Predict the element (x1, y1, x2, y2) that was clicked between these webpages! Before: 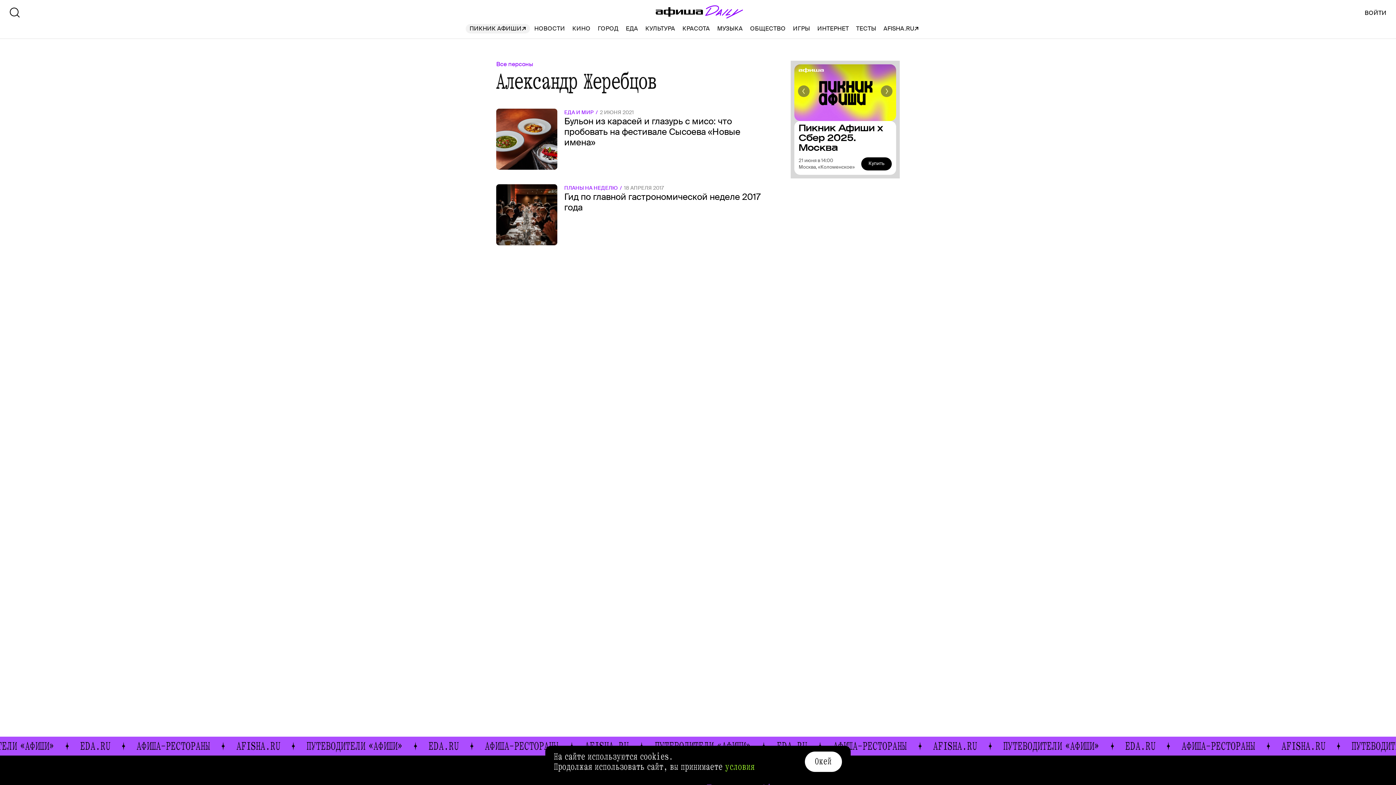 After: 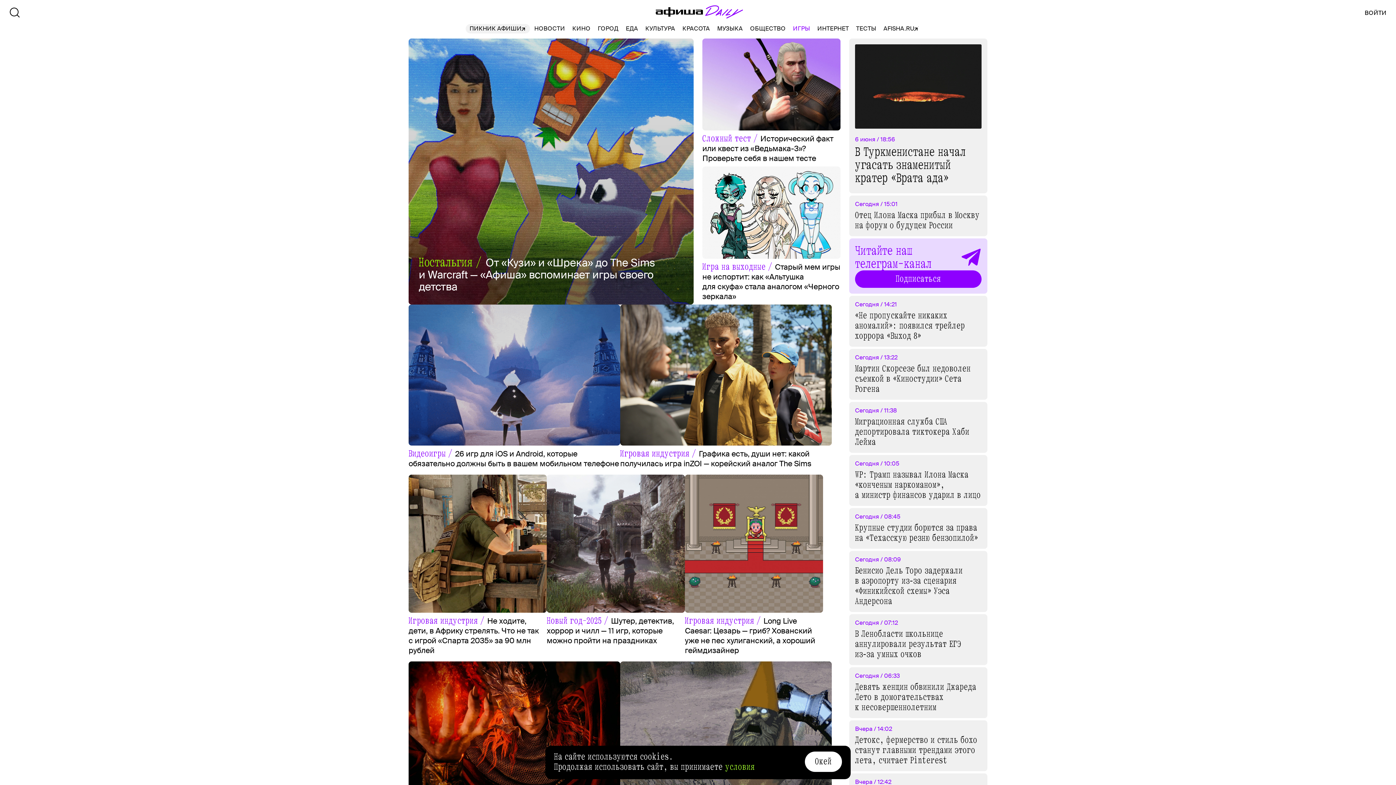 Action: bbox: (793, 24, 810, 33) label: ИГРЫ